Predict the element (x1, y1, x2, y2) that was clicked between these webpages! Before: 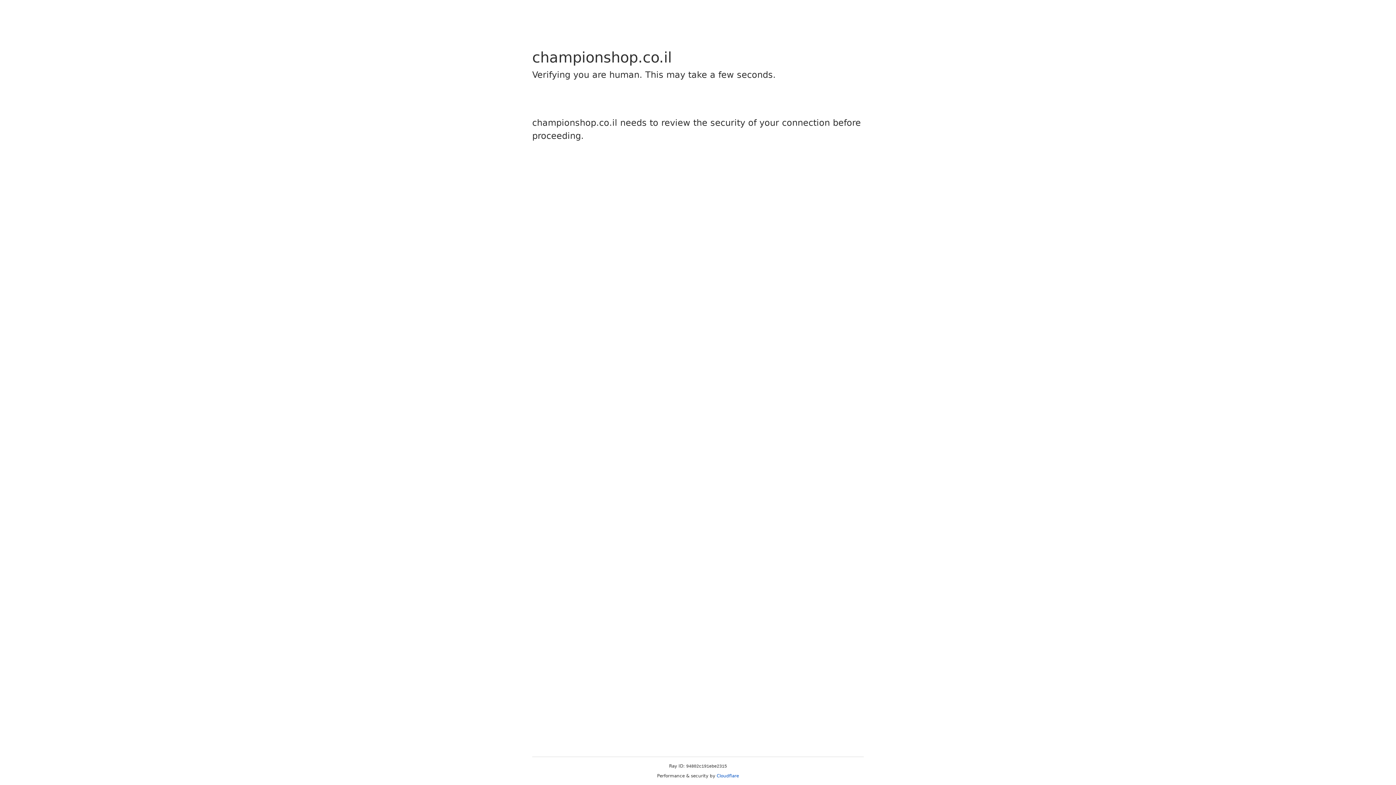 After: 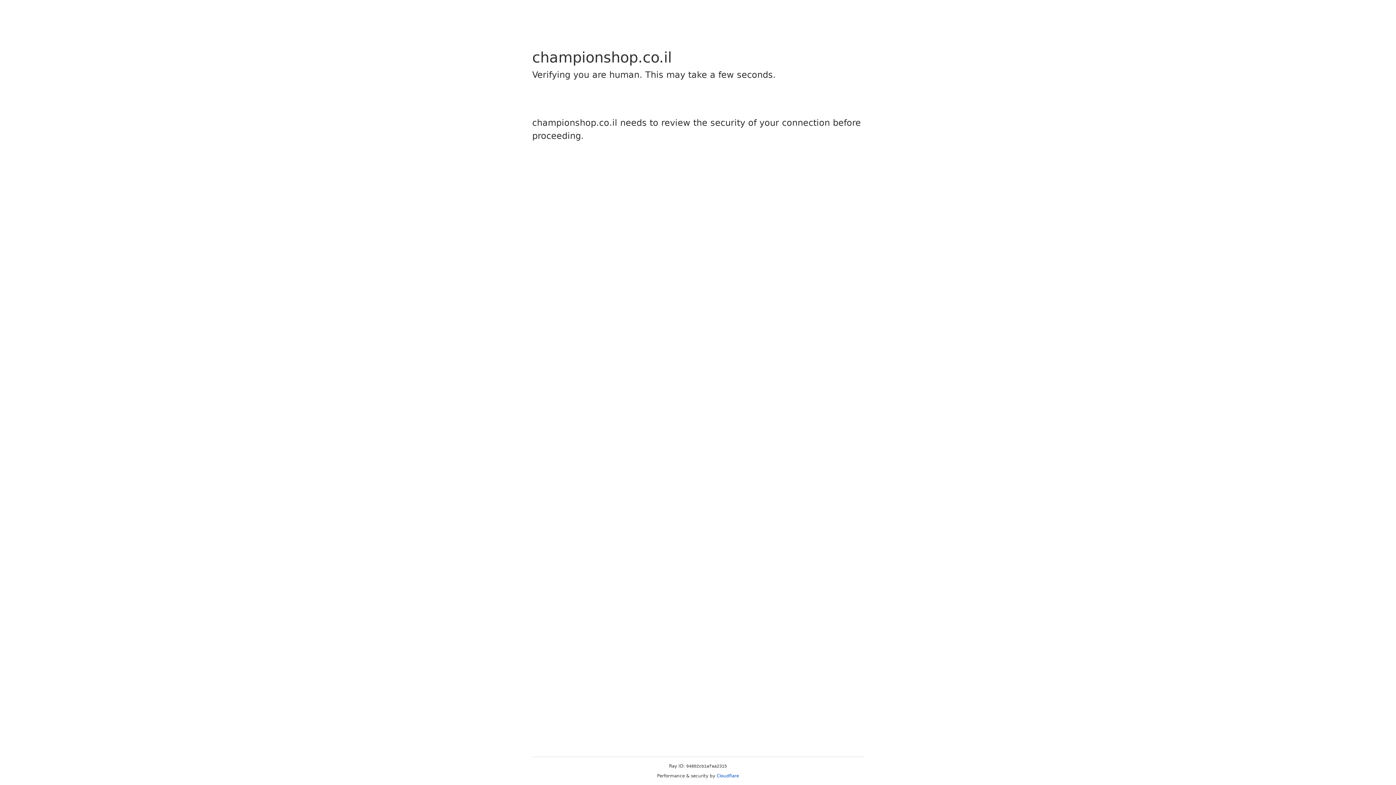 Action: label: Cloudflare bbox: (716, 773, 739, 778)